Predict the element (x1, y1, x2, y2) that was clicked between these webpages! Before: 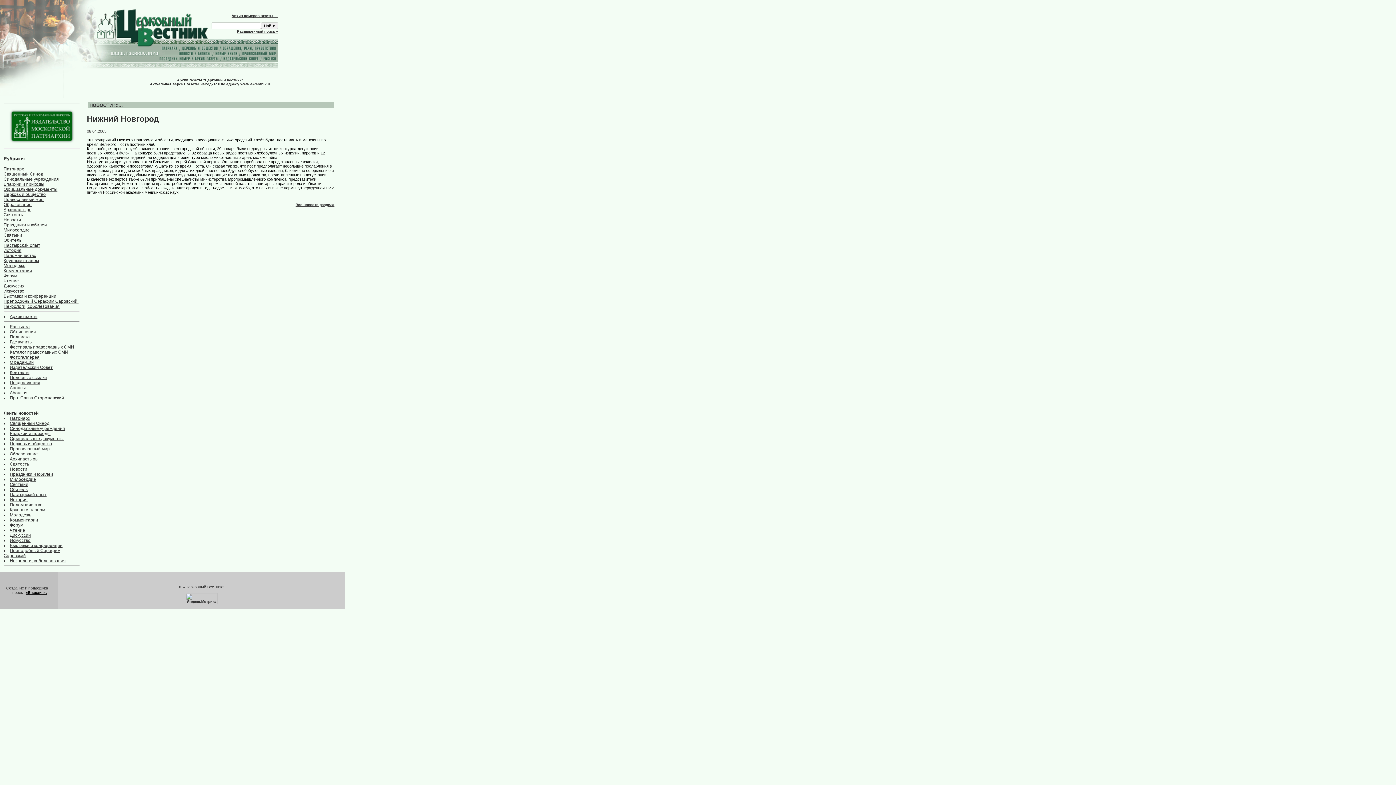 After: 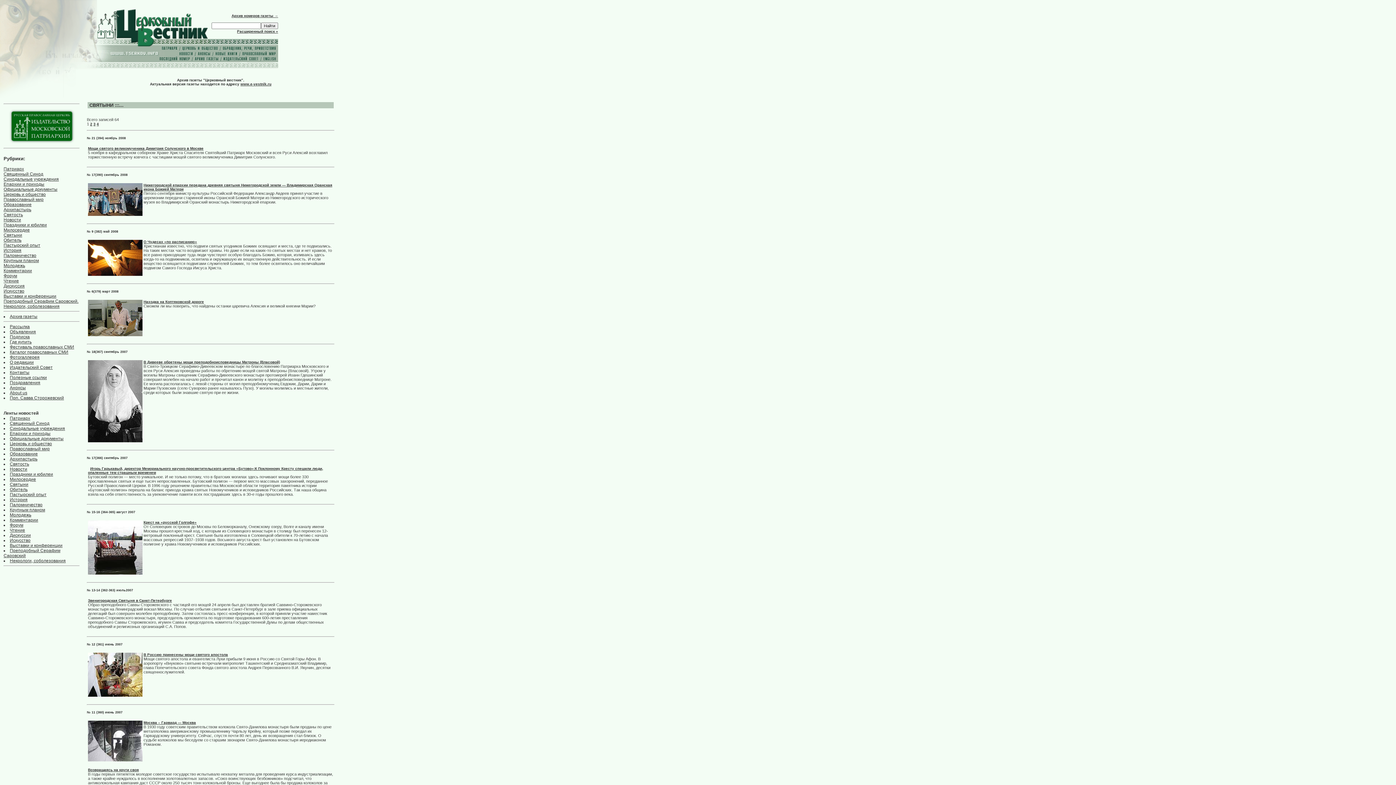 Action: bbox: (9, 482, 28, 487) label: Святыни